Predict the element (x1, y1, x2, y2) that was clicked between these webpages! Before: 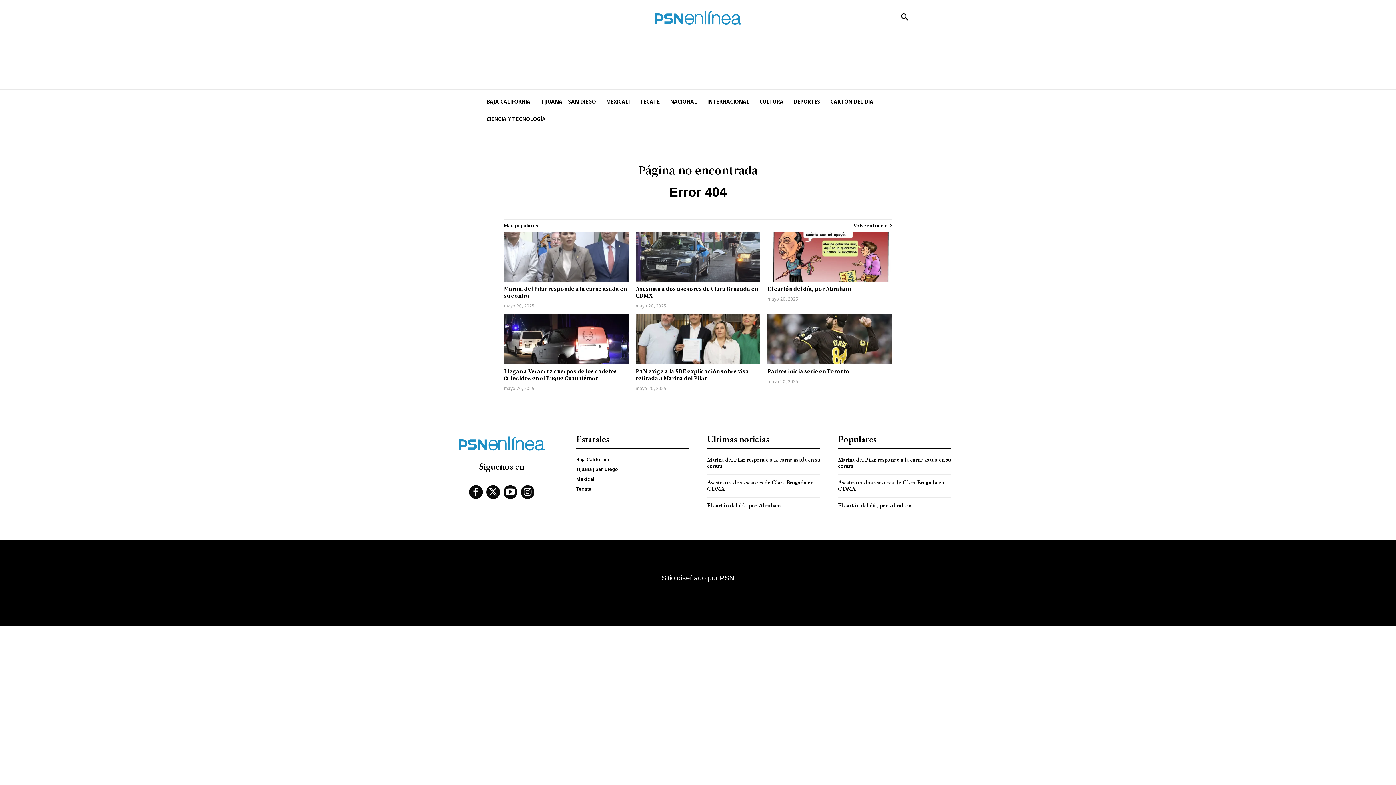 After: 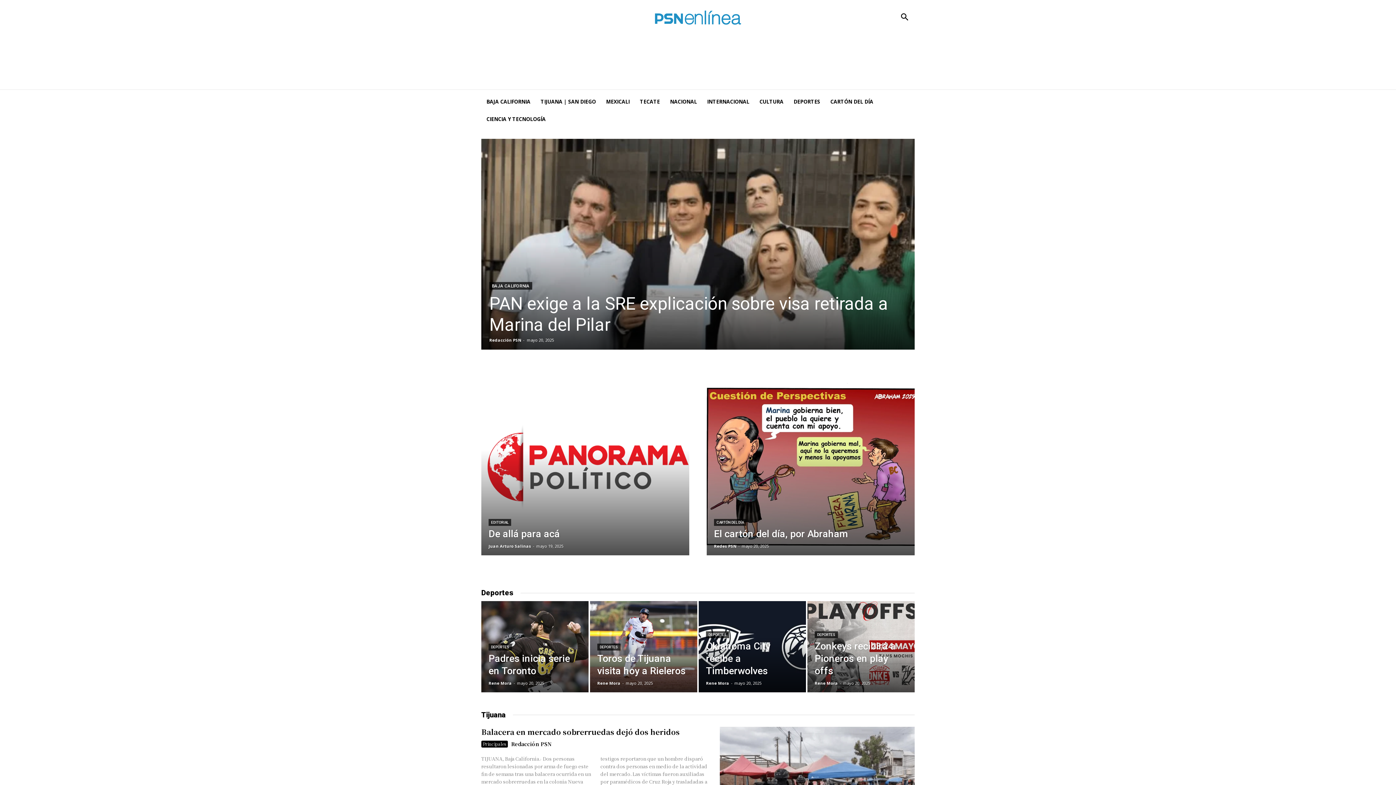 Action: bbox: (652, 4, 743, 31)